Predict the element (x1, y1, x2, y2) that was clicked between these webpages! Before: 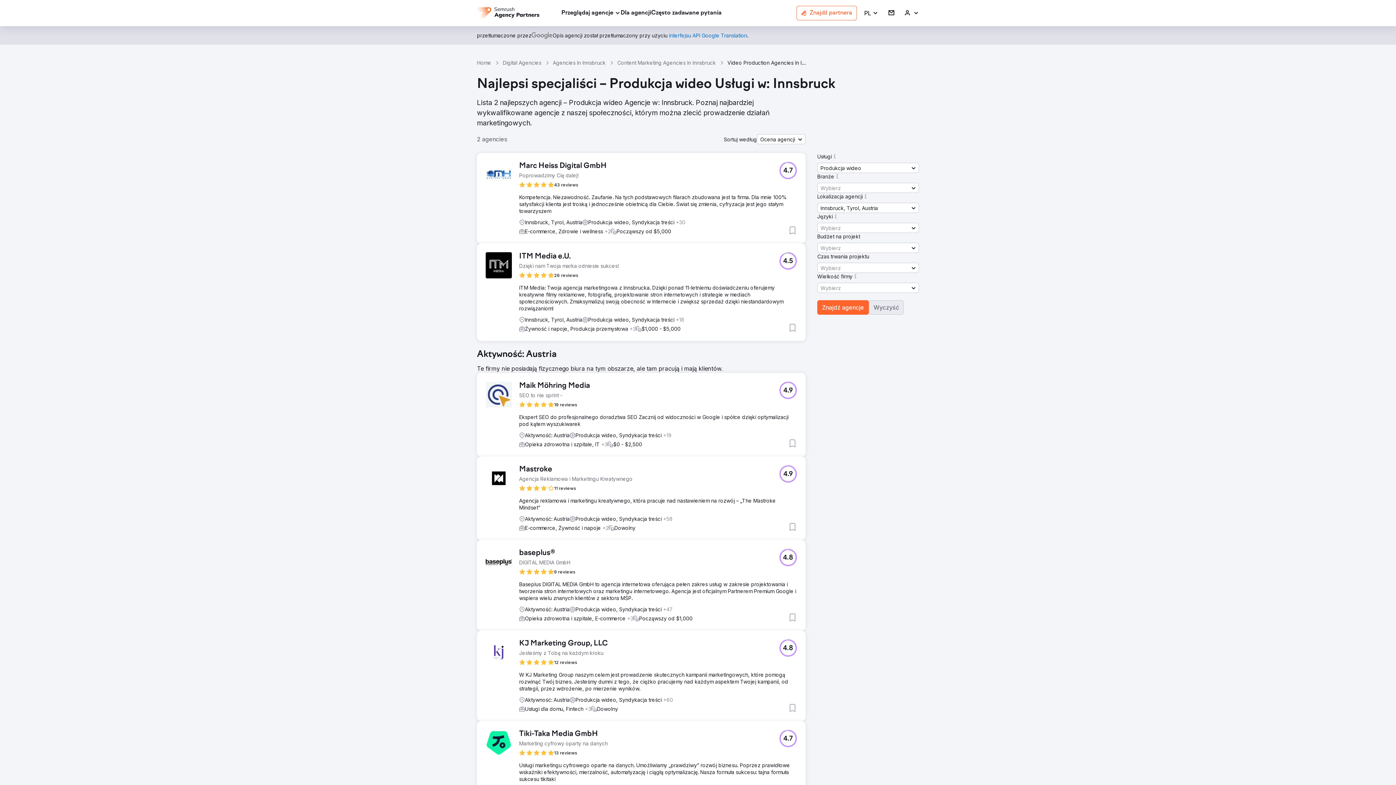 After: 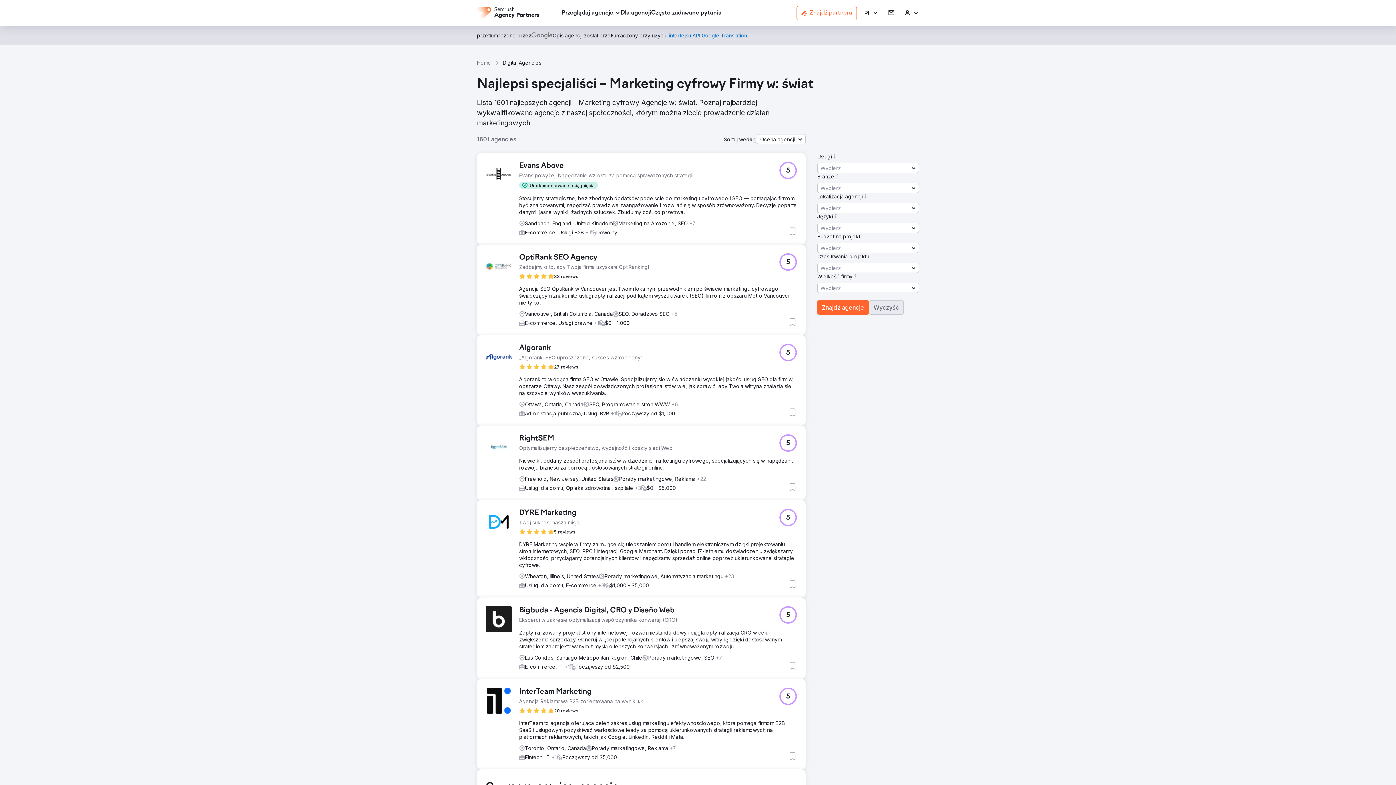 Action: label: Wyczyść bbox: (869, 300, 904, 314)